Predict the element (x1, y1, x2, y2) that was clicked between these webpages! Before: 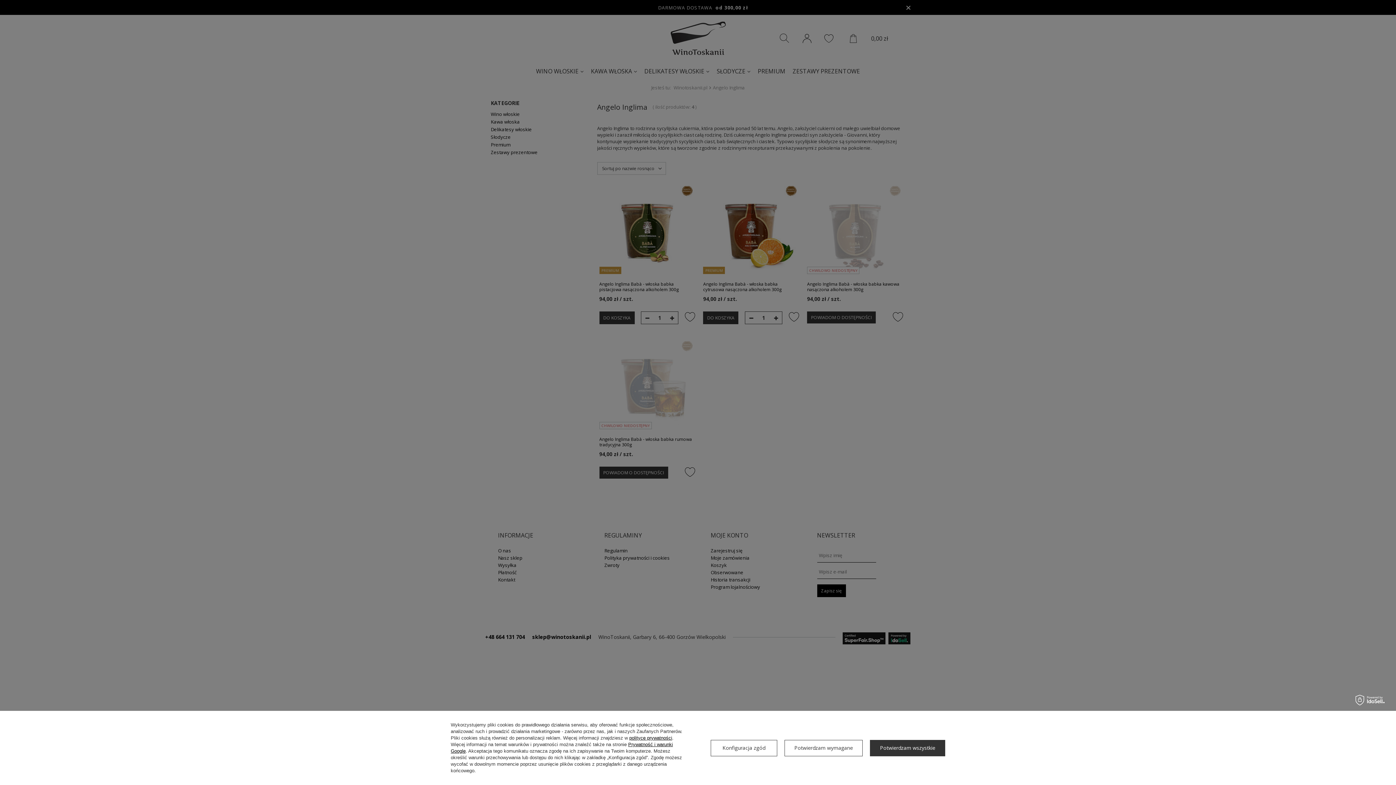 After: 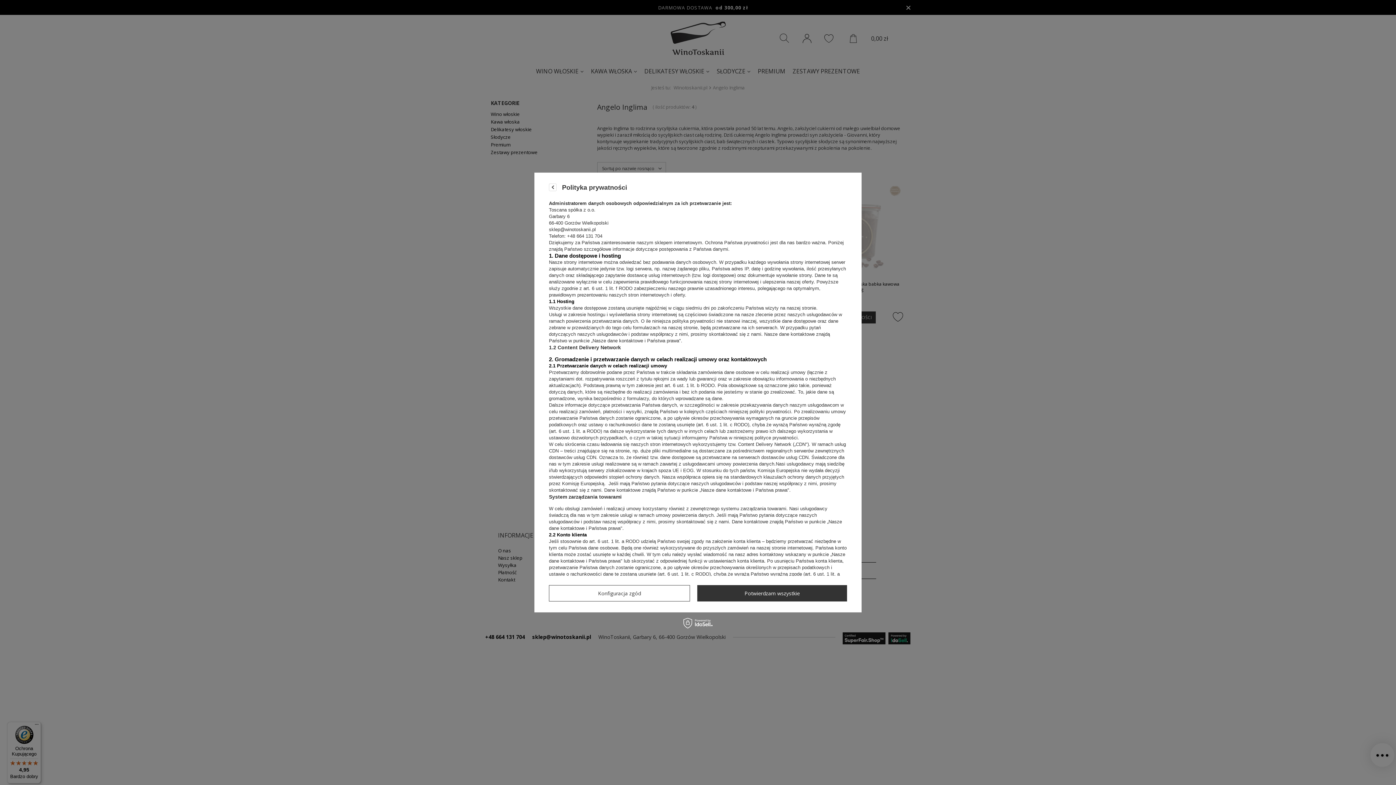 Action: bbox: (629, 735, 672, 741) label: polityce prywatności